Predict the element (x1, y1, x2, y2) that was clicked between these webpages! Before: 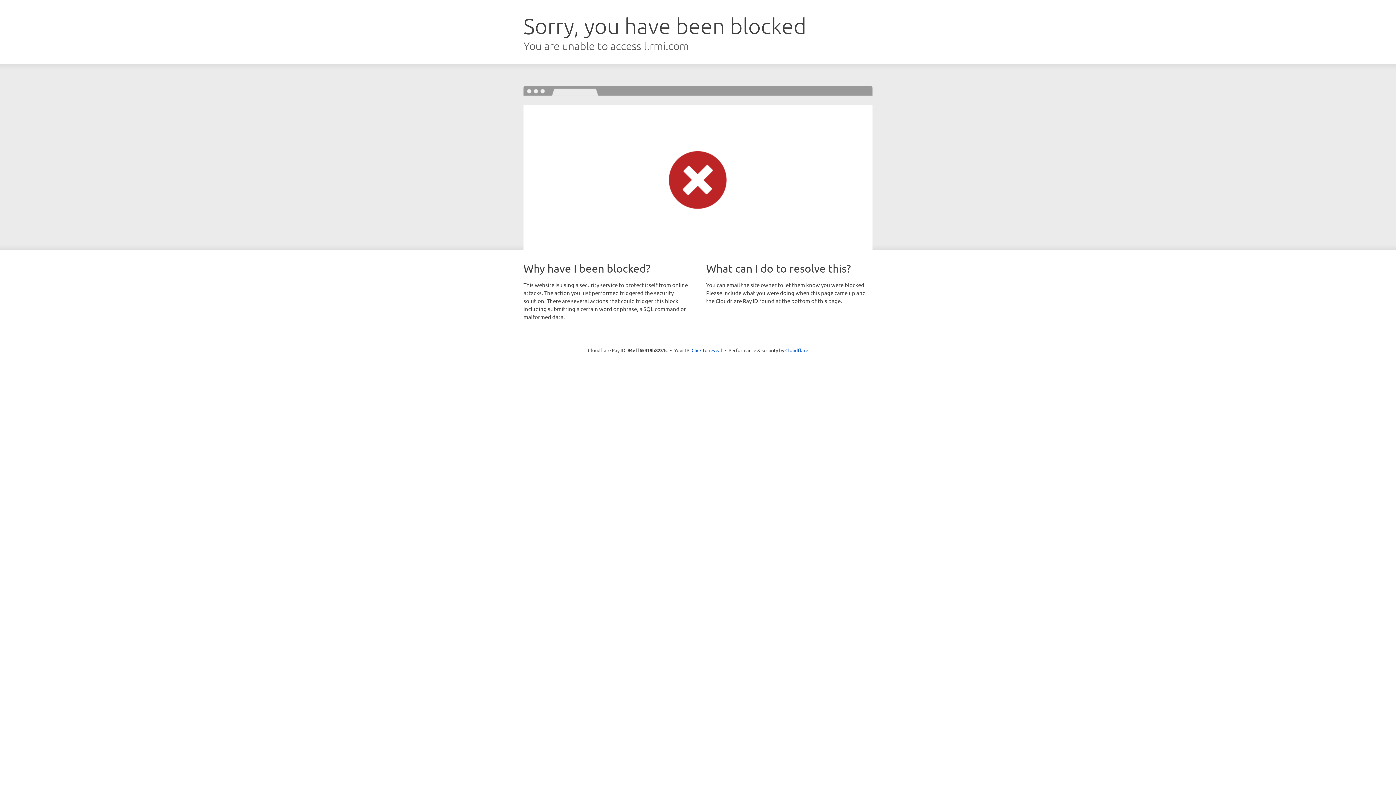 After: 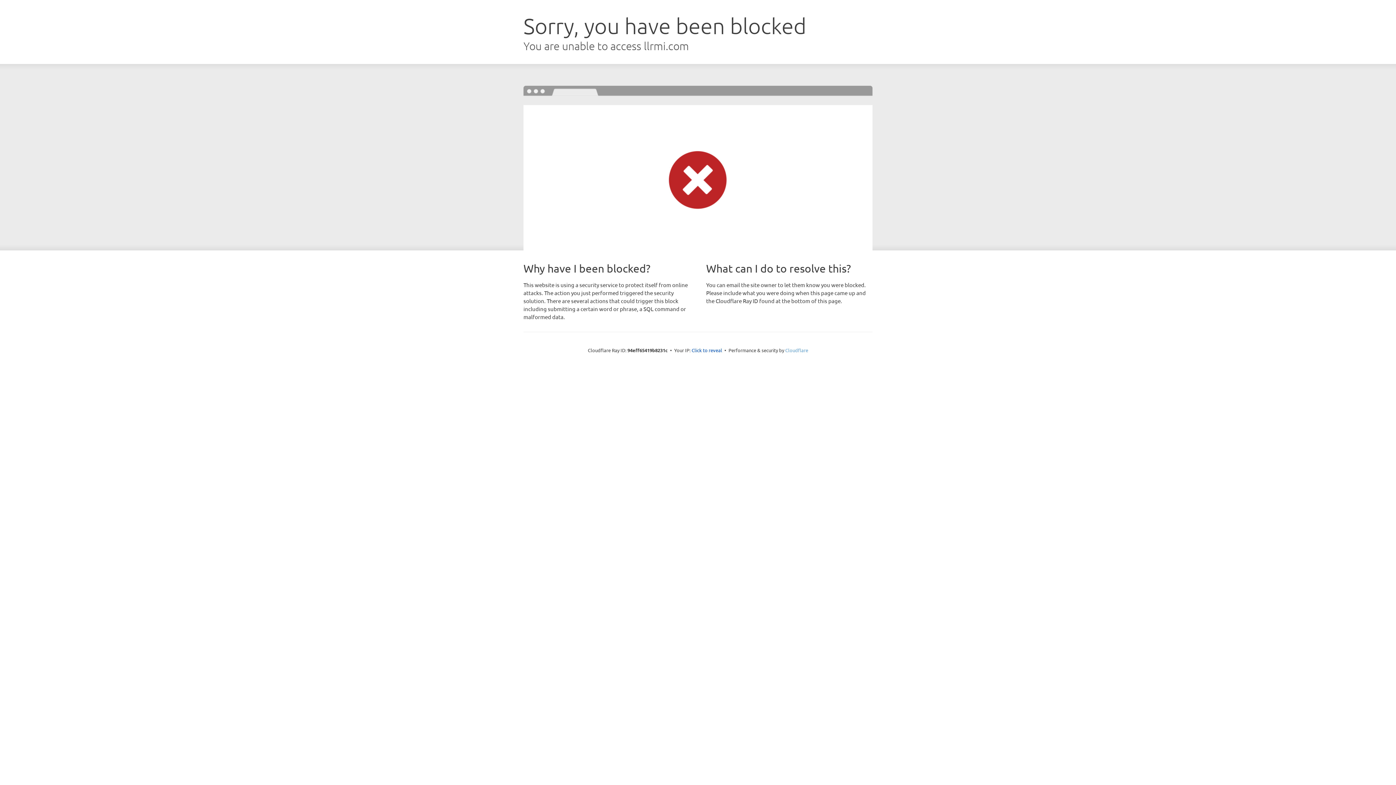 Action: label: Cloudflare bbox: (785, 347, 808, 353)